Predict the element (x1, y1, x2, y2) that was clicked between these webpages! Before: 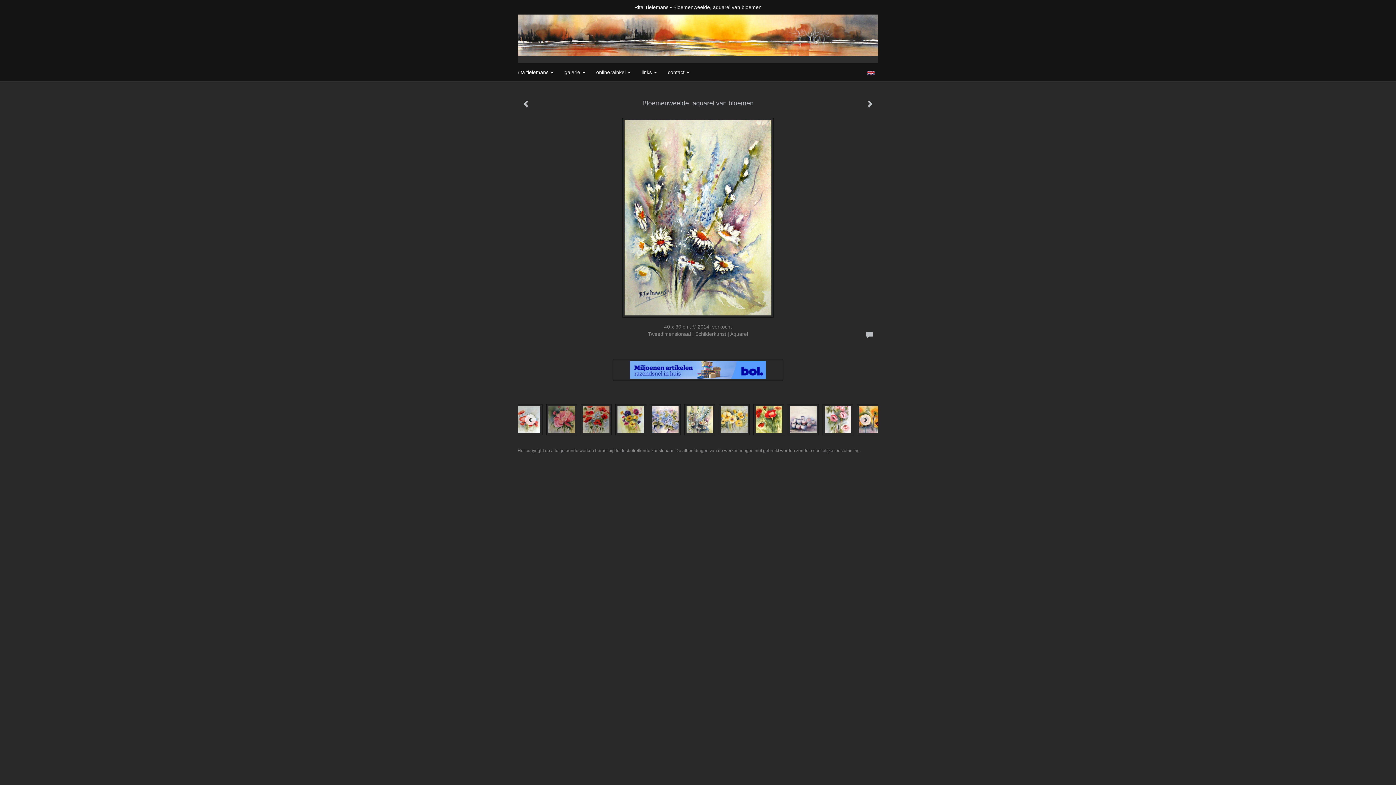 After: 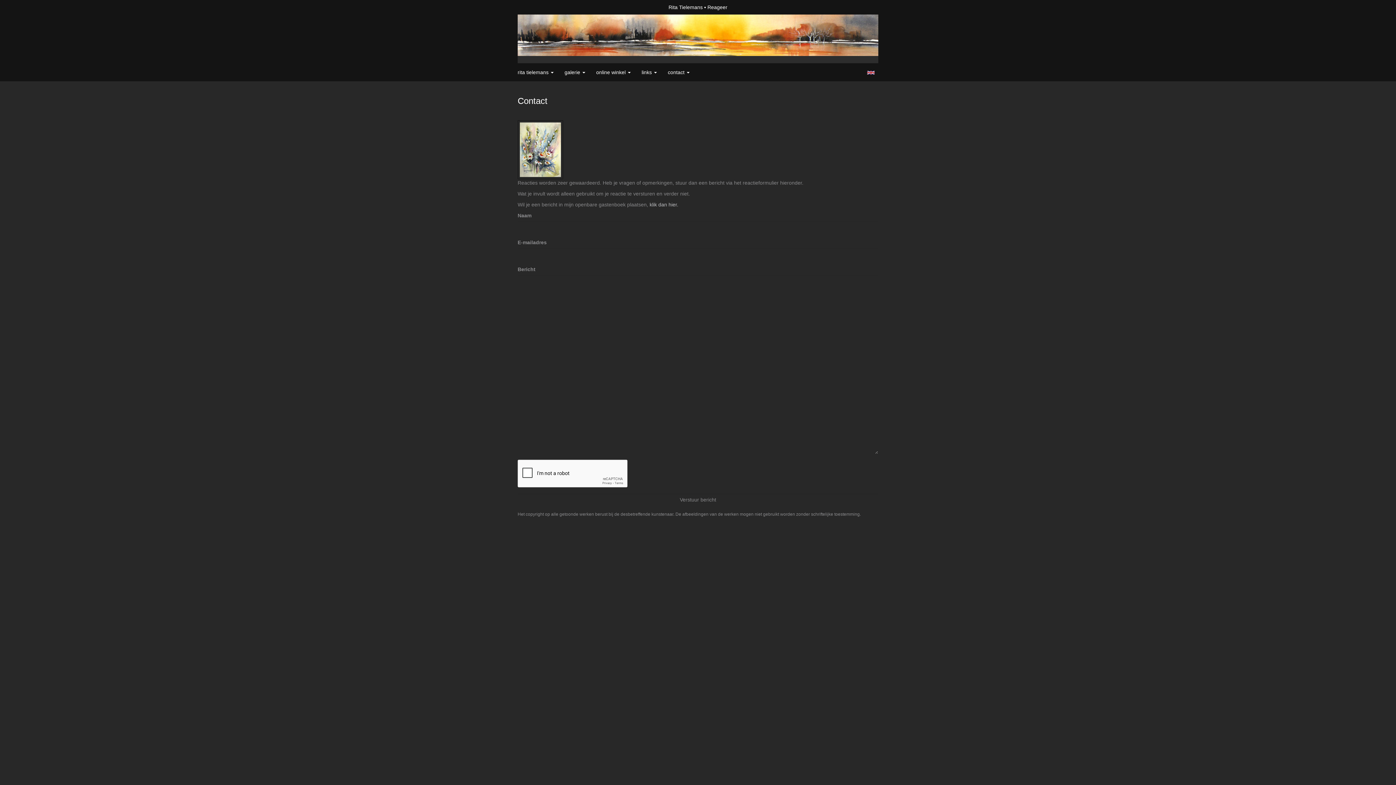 Action: bbox: (861, 326, 878, 344)